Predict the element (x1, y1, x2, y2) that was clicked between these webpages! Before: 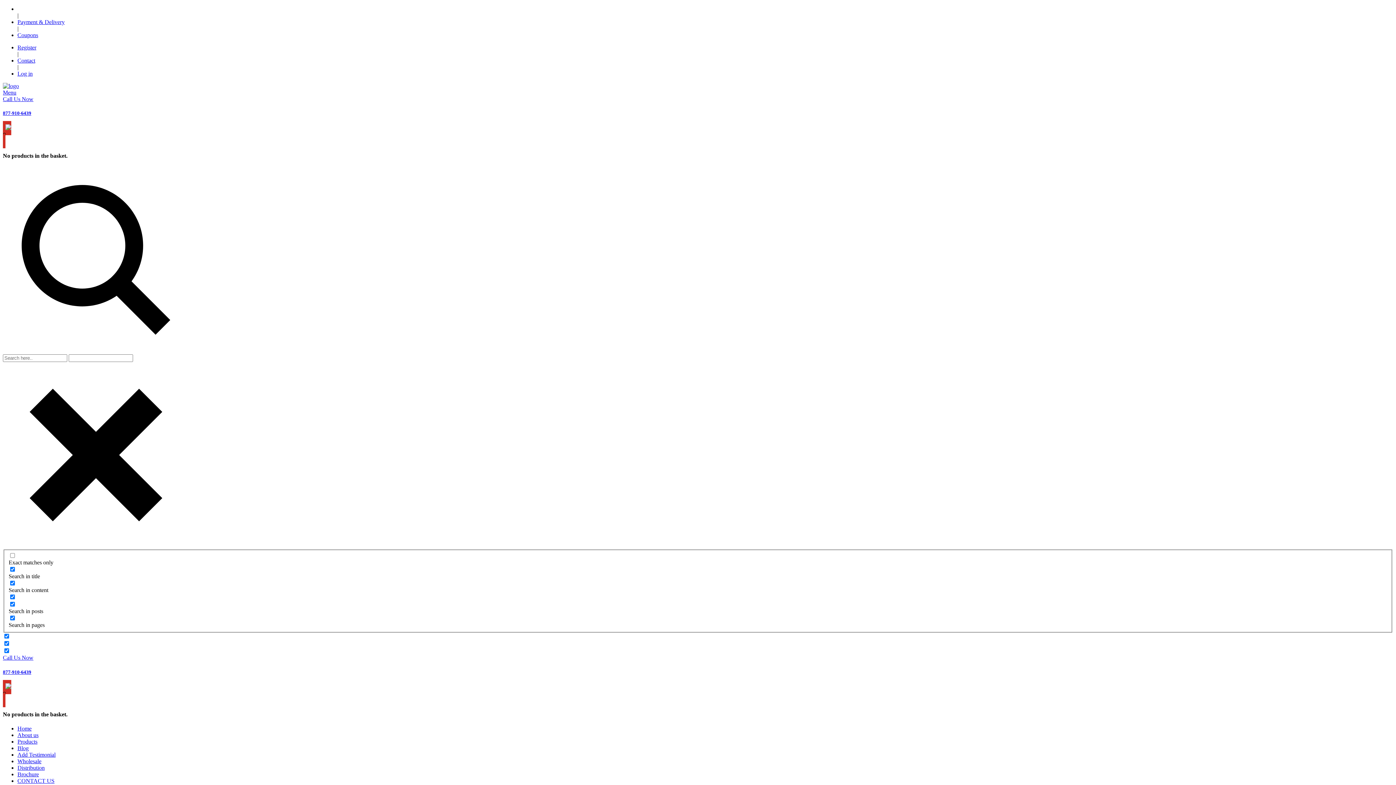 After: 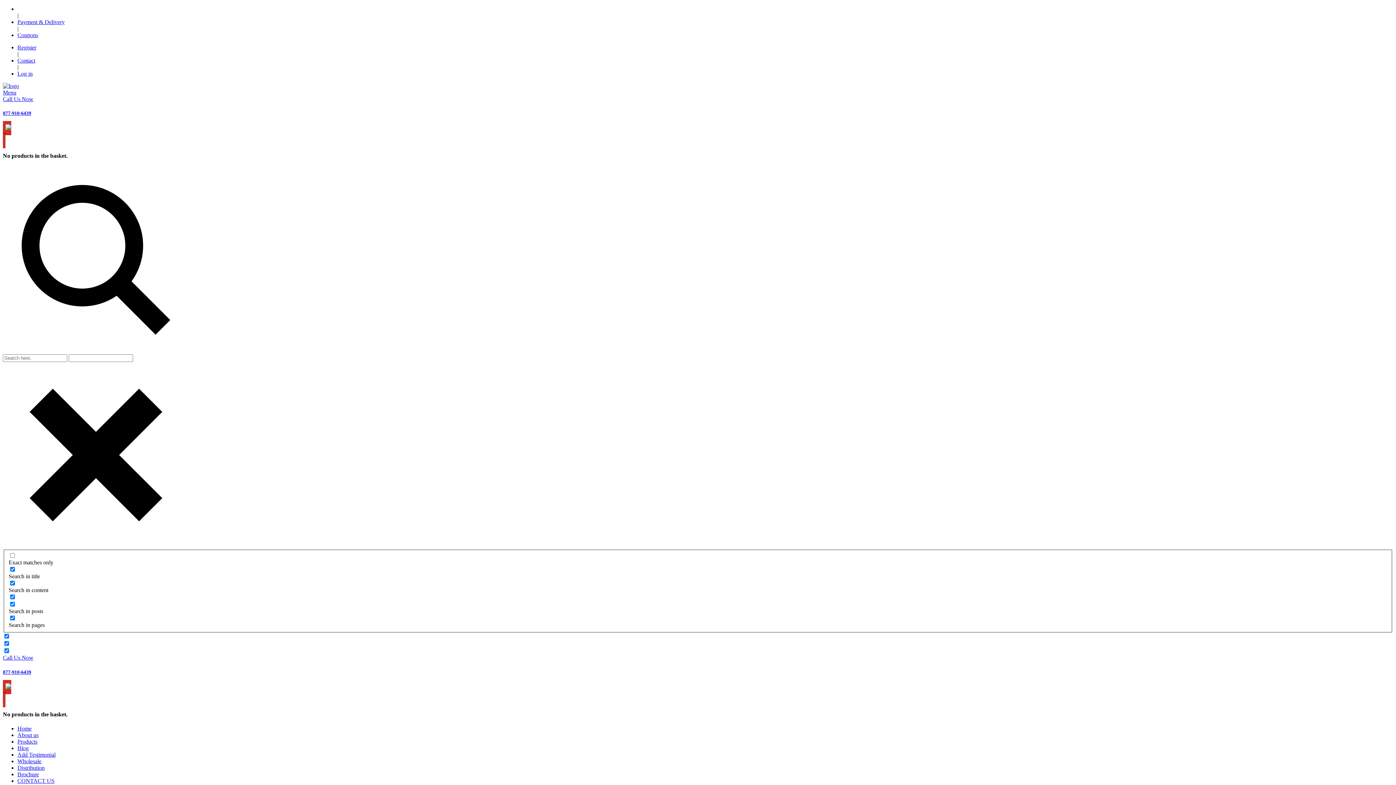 Action: label: Wholesale bbox: (17, 758, 41, 764)